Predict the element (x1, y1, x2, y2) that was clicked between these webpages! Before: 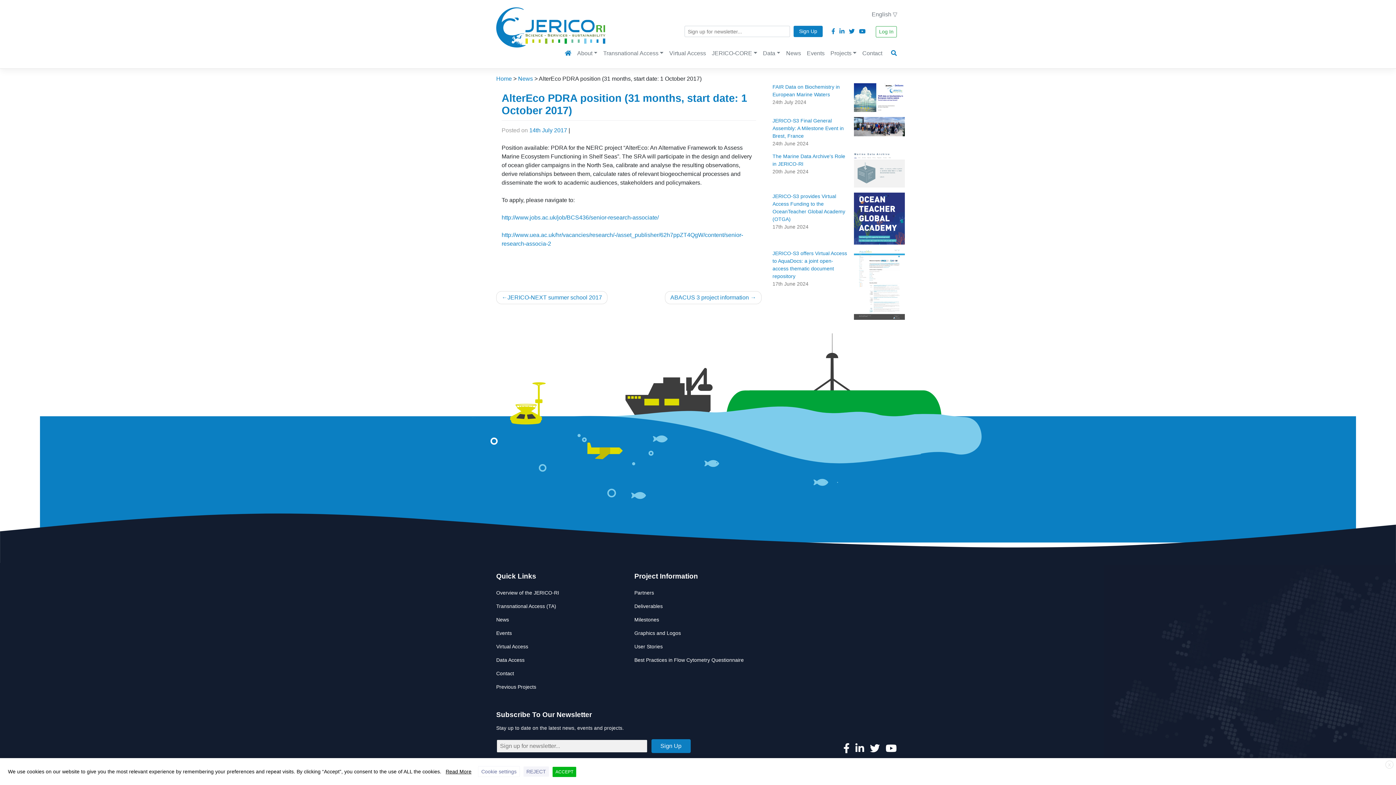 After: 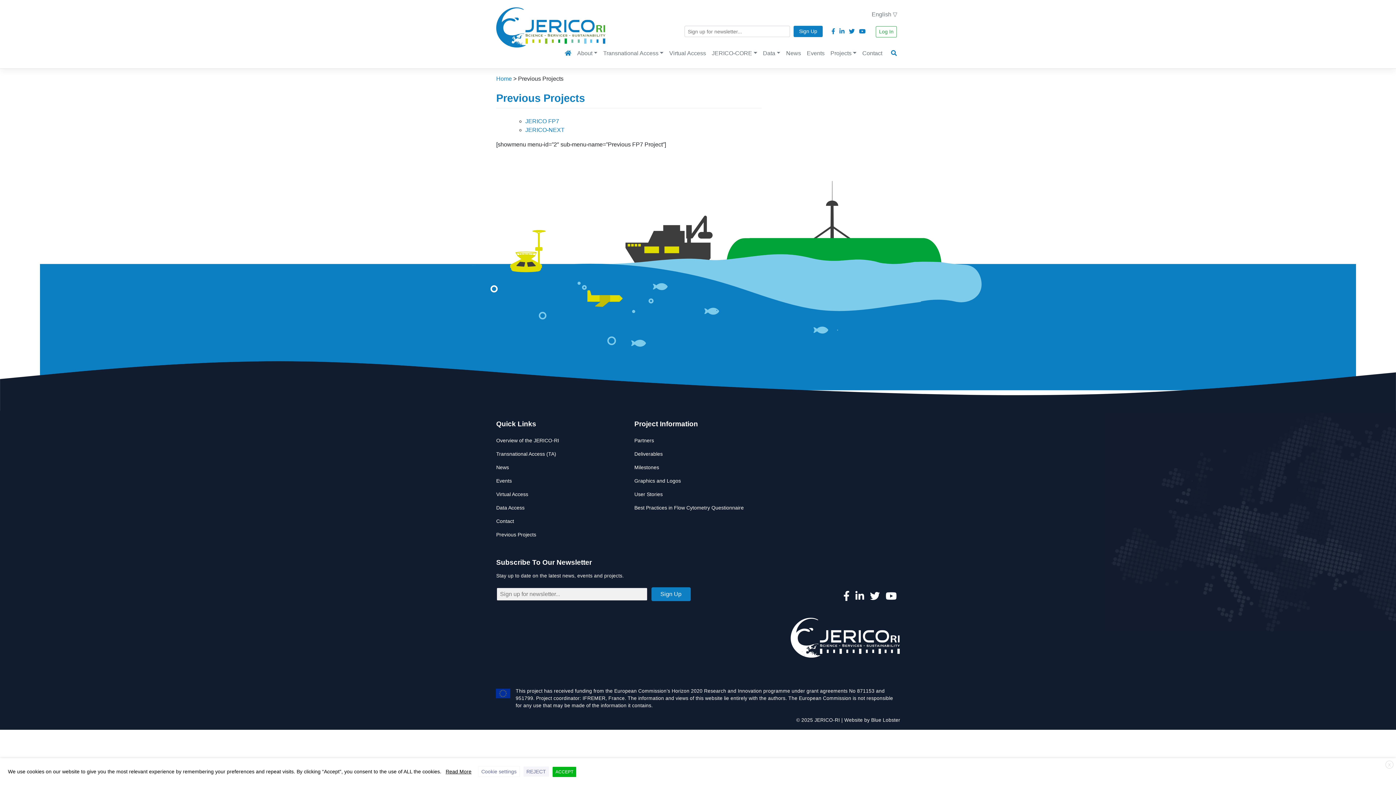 Action: bbox: (496, 680, 623, 694) label: Previous Projects